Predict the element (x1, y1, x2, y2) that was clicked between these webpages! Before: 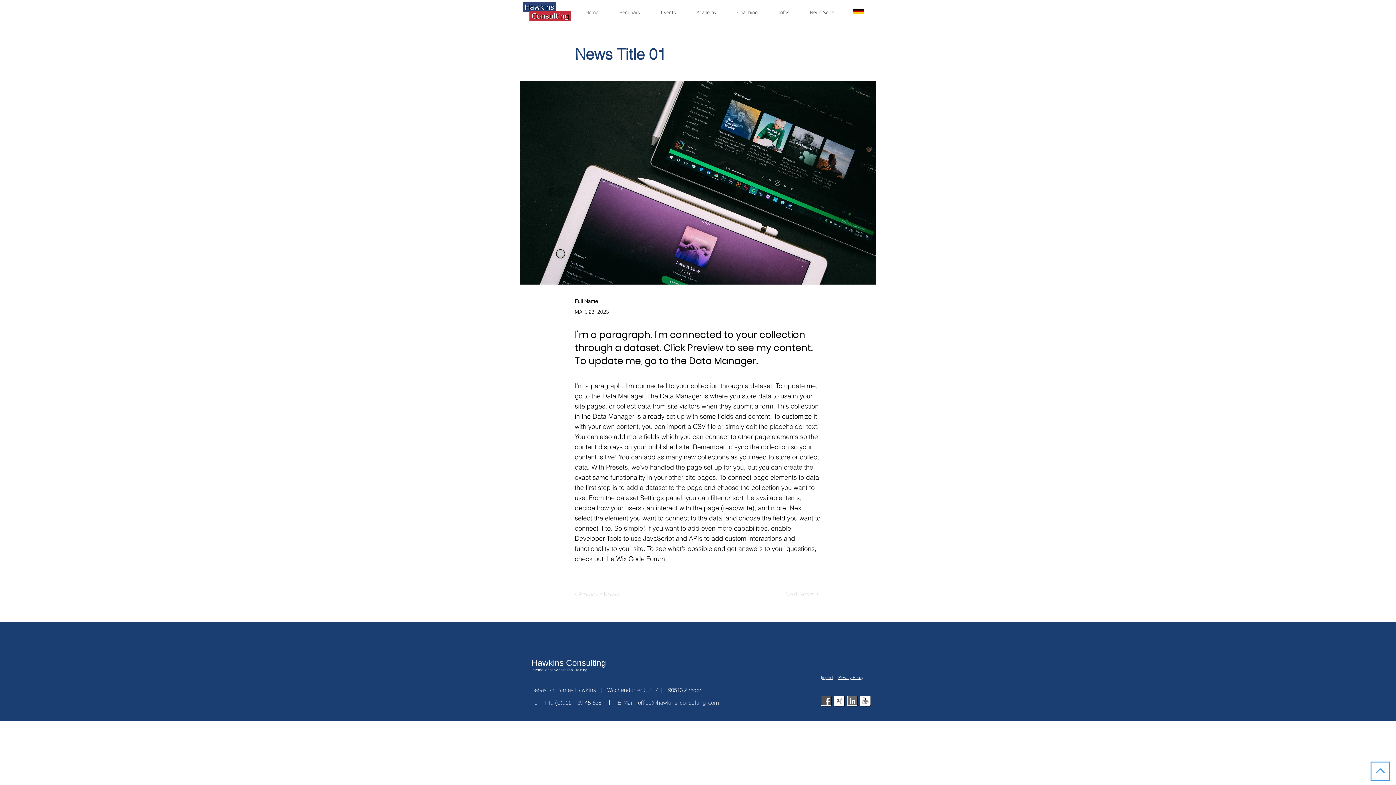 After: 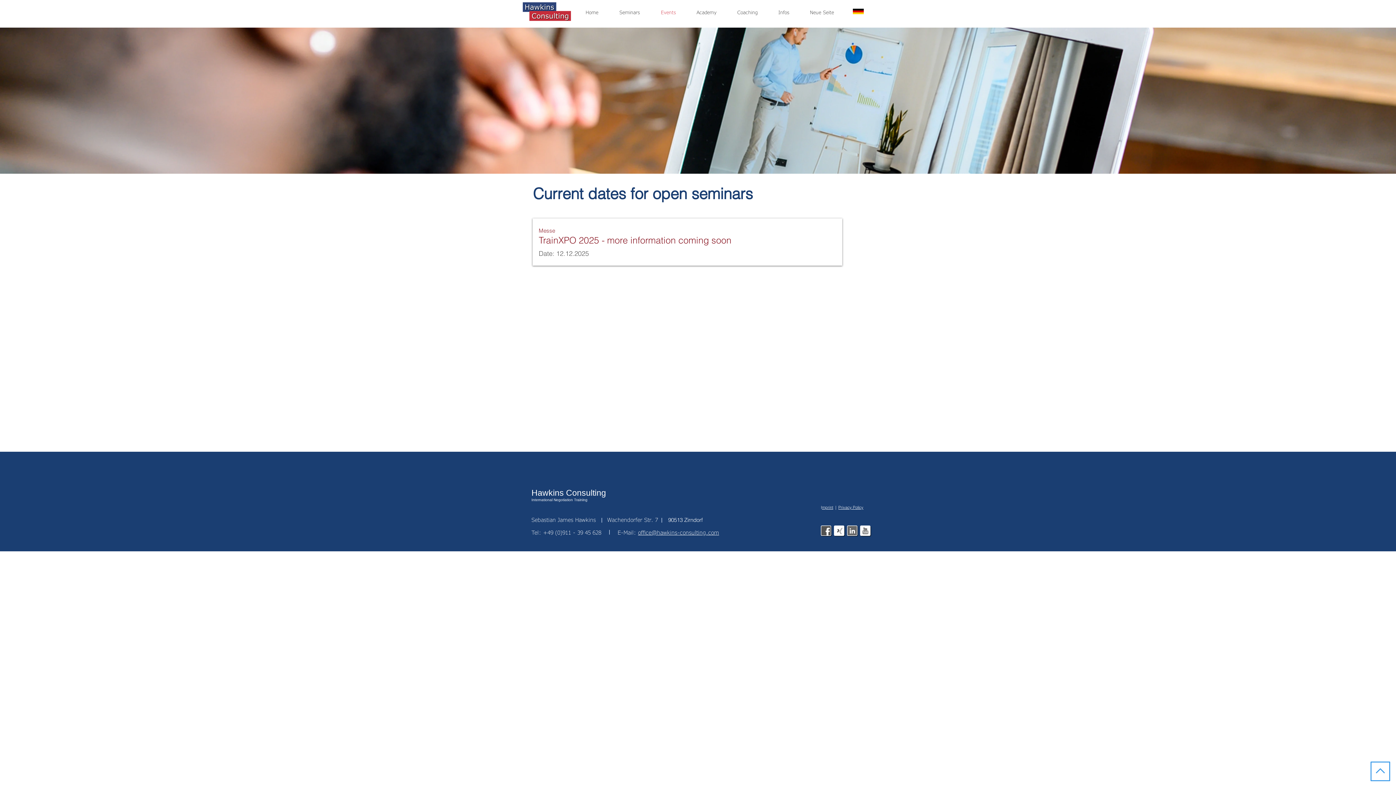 Action: bbox: (655, 3, 691, 21) label: Events